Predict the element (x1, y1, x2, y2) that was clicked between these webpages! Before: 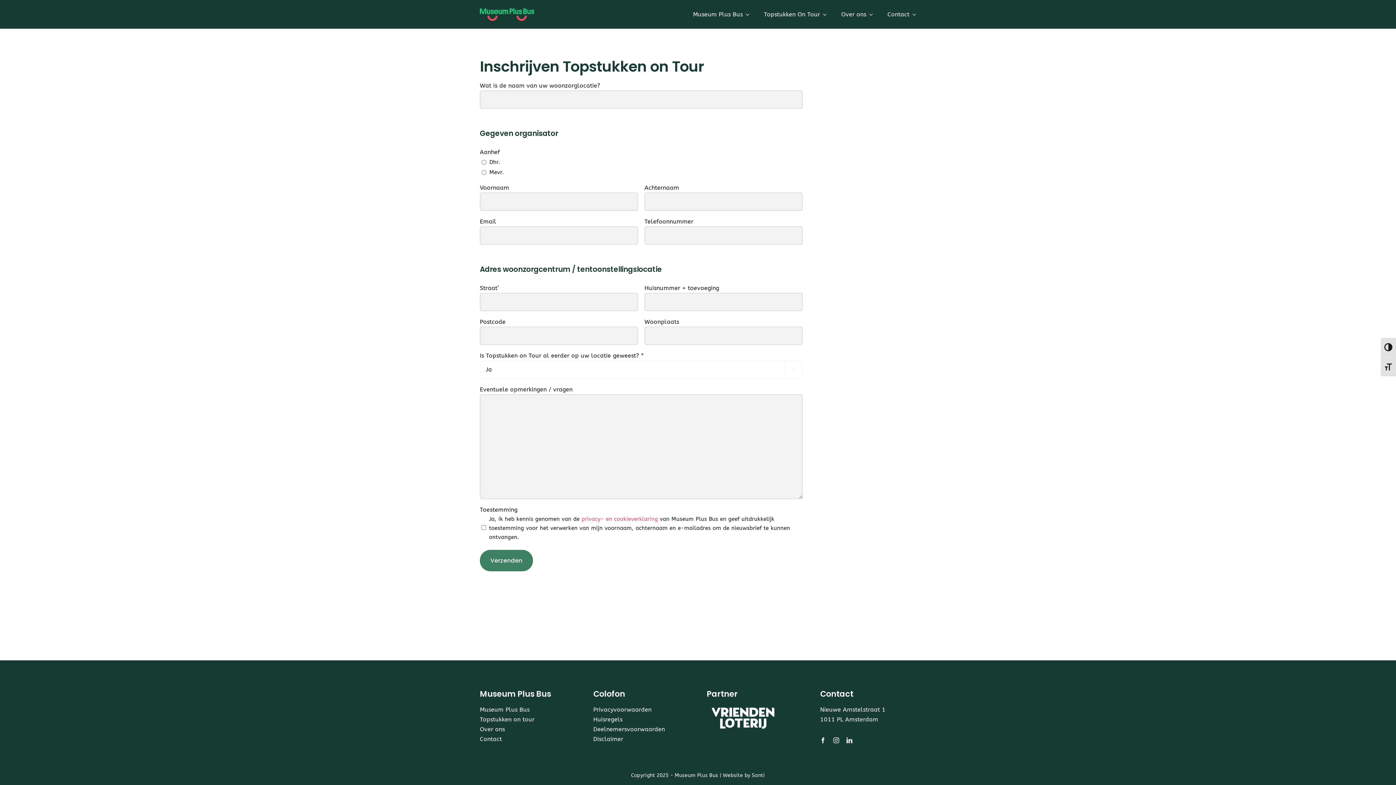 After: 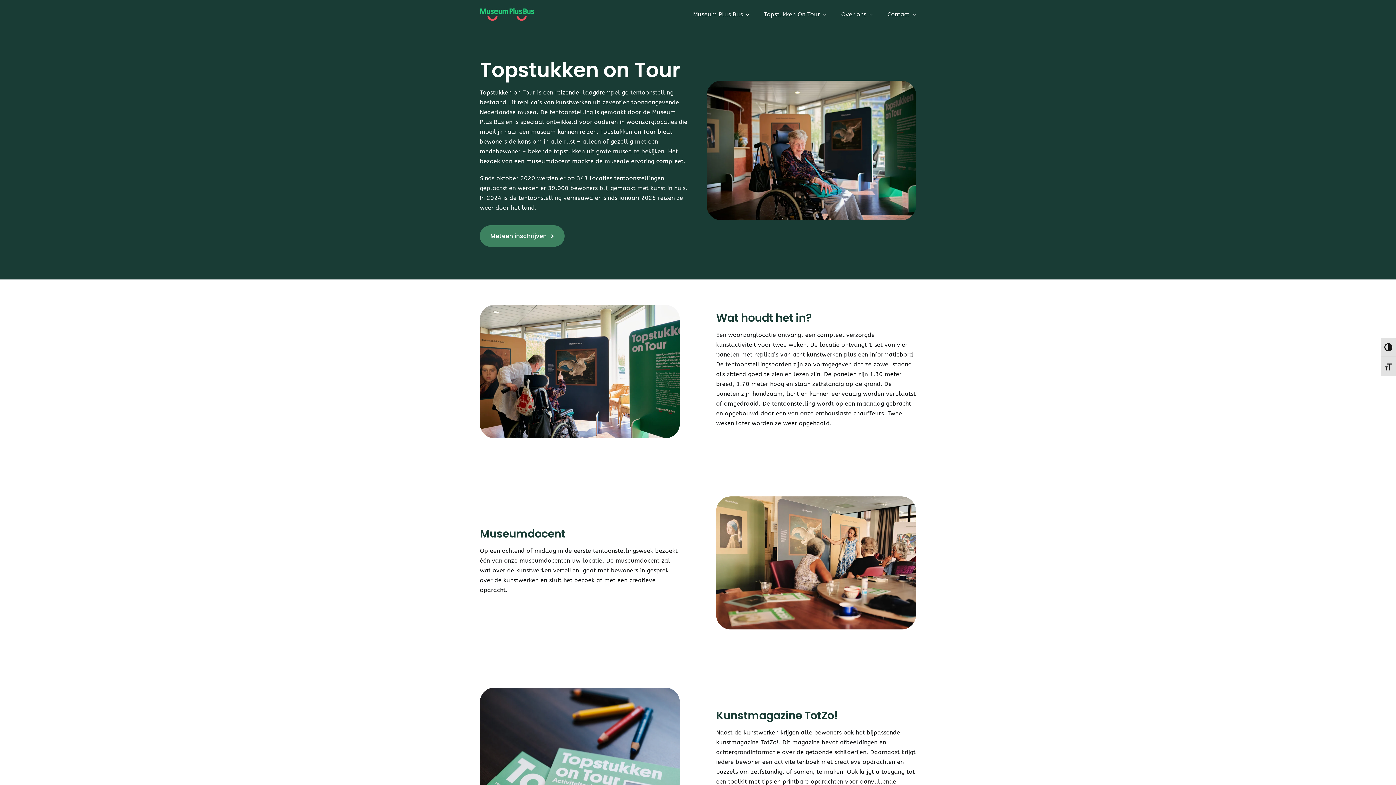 Action: bbox: (479, 716, 534, 723) label: Topstukken on tour